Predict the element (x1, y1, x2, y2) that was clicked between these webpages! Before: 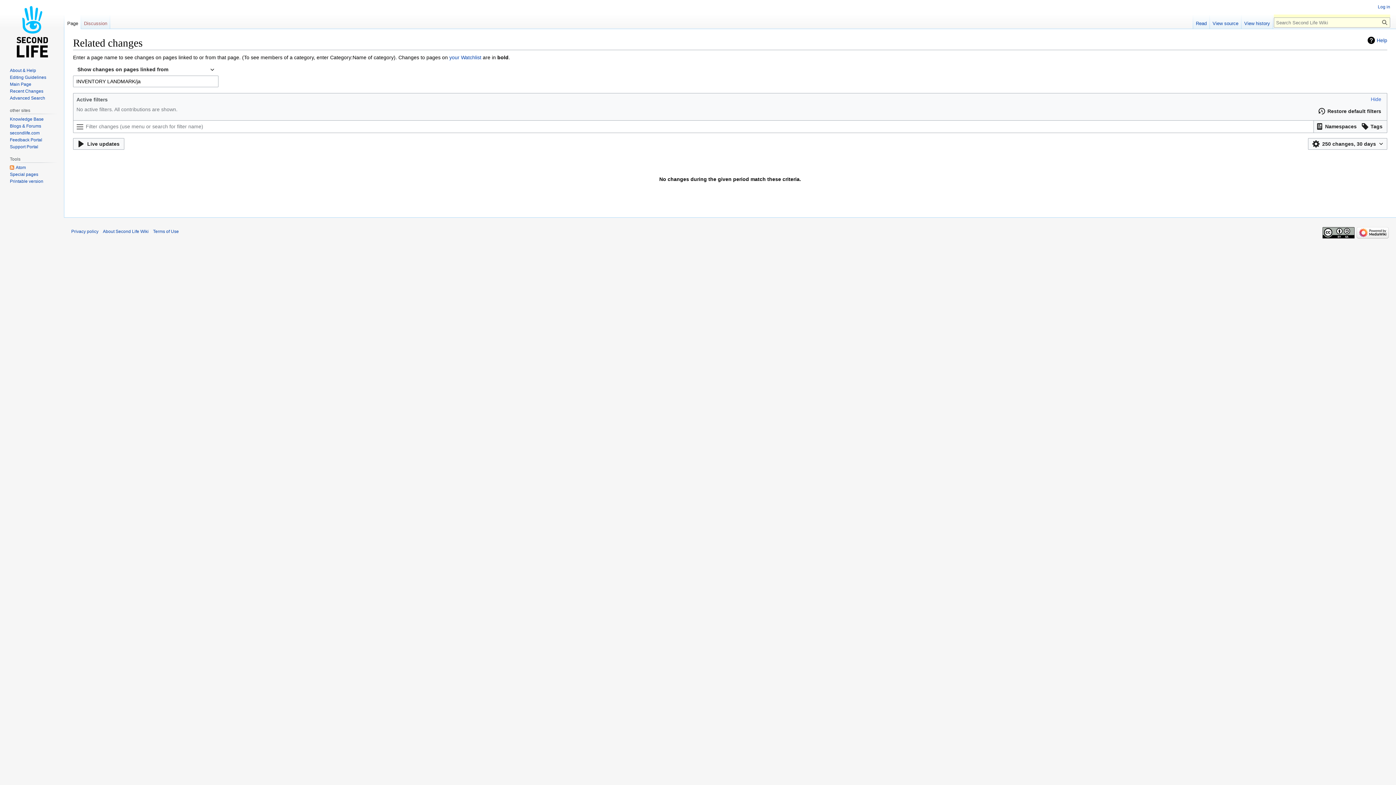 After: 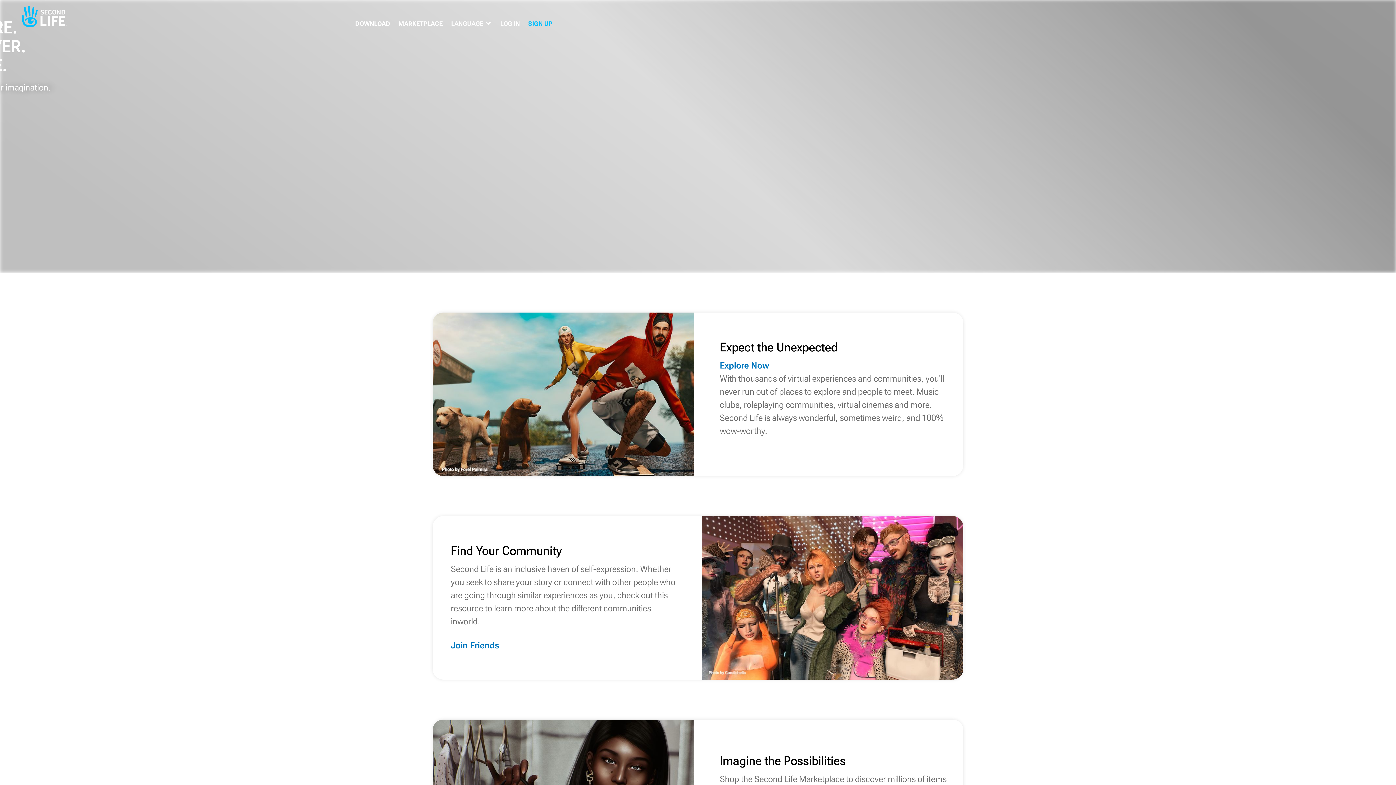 Action: bbox: (9, 130, 39, 135) label: secondlife.com